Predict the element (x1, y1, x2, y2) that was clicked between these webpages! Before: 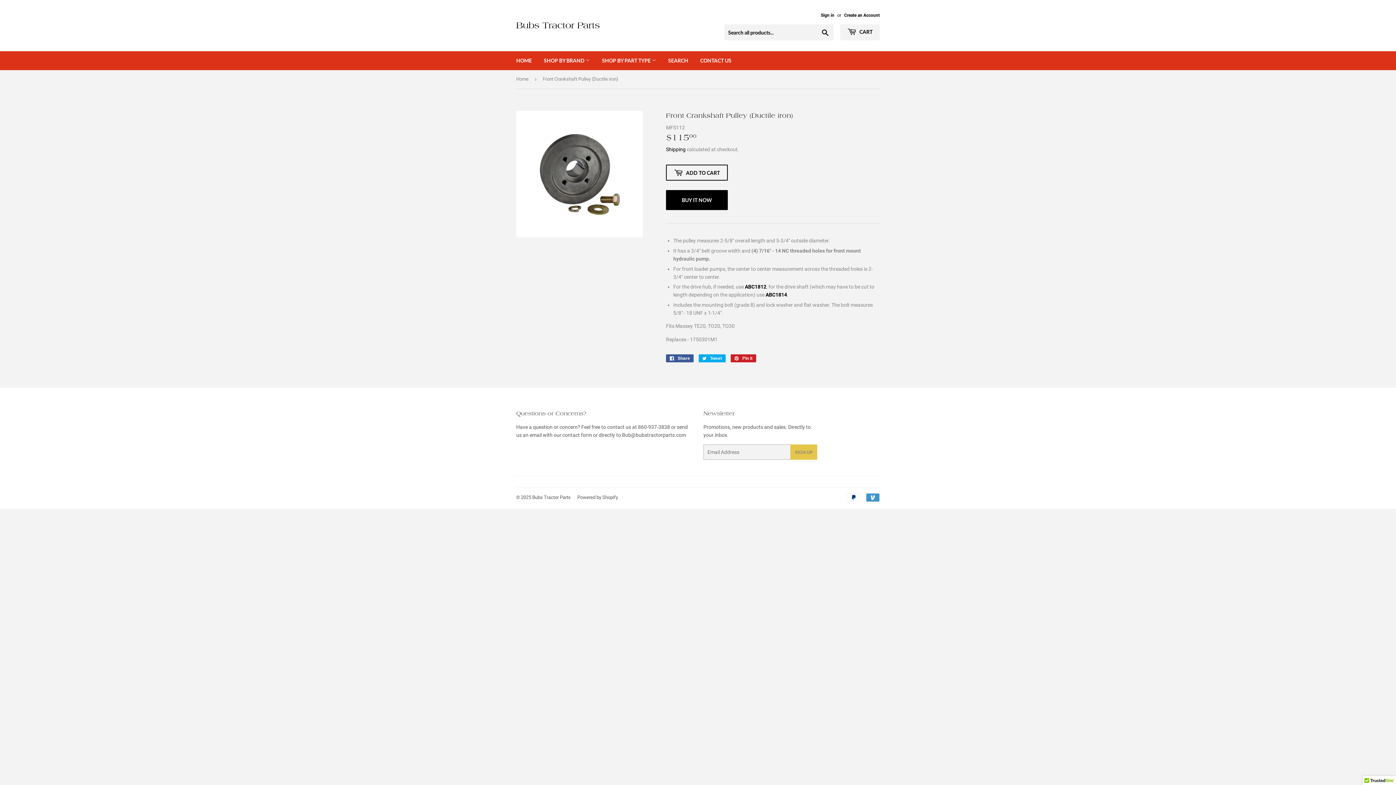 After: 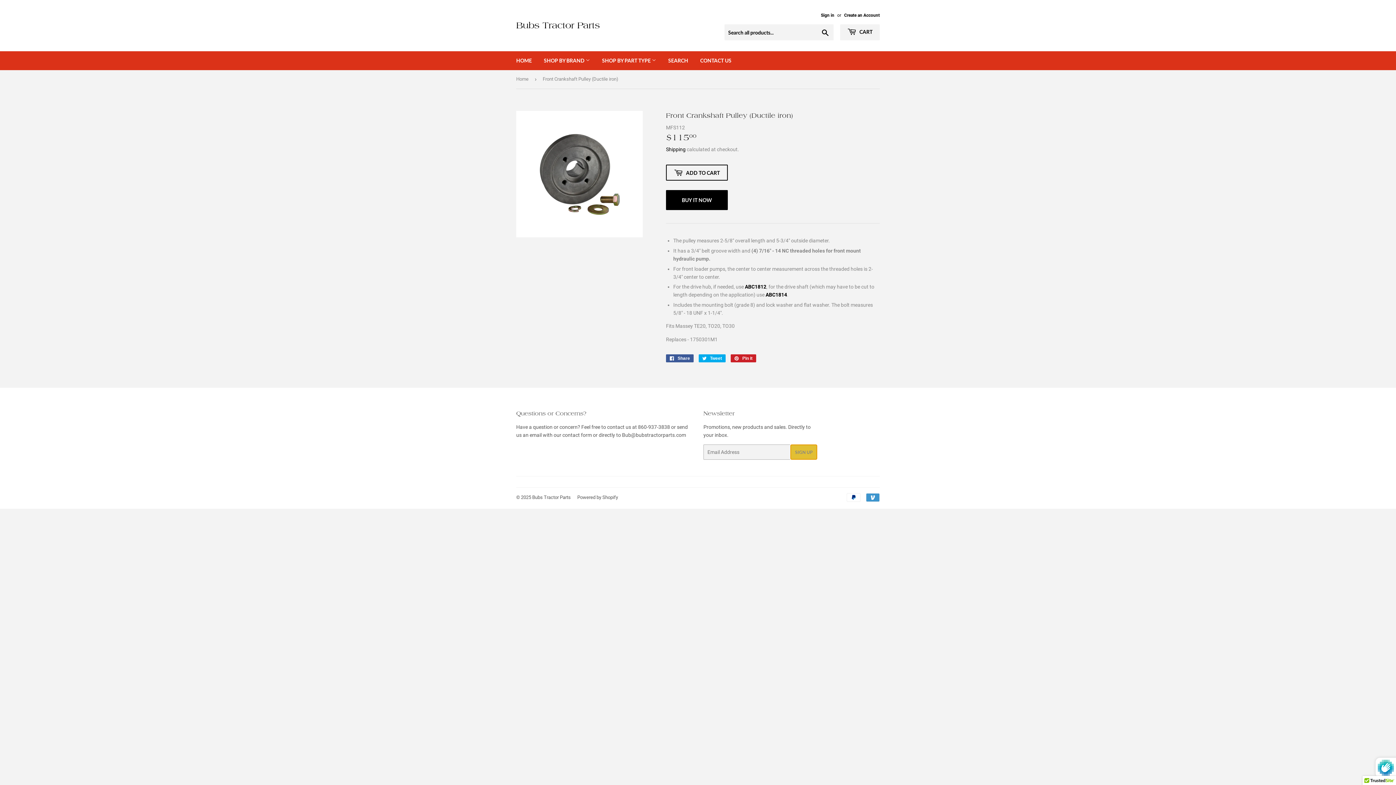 Action: bbox: (790, 444, 817, 459) label: SIGN UP